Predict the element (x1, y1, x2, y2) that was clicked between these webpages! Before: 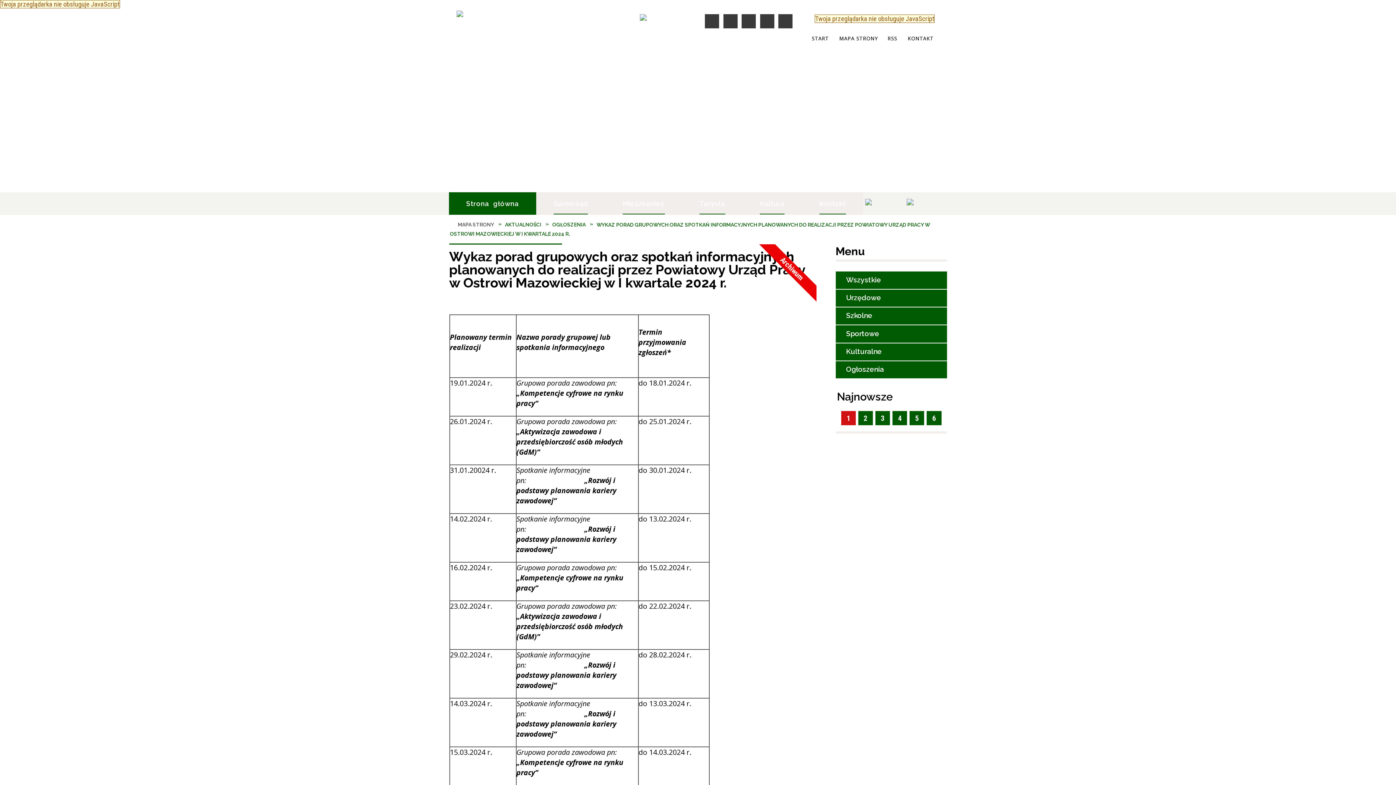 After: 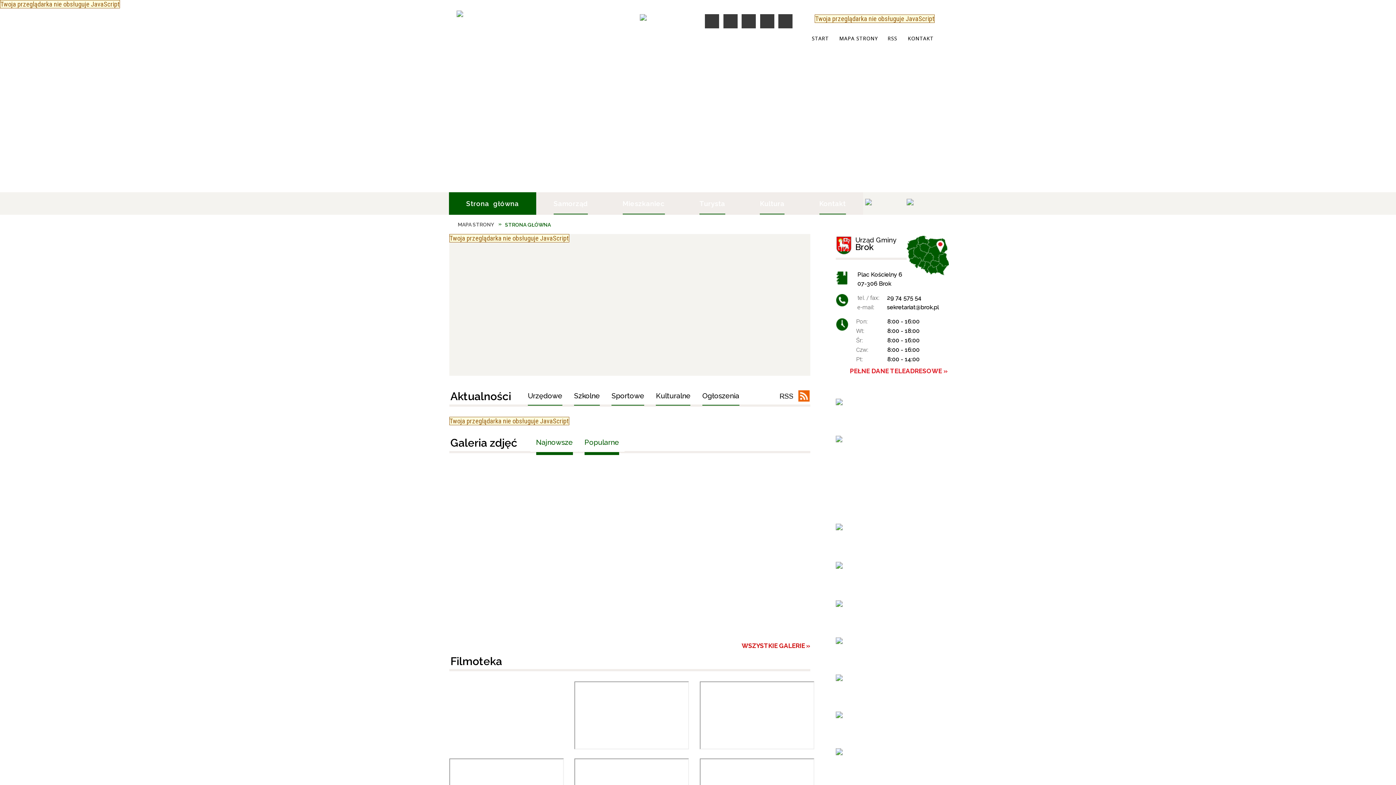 Action: bbox: (397, 9, 549, 39)